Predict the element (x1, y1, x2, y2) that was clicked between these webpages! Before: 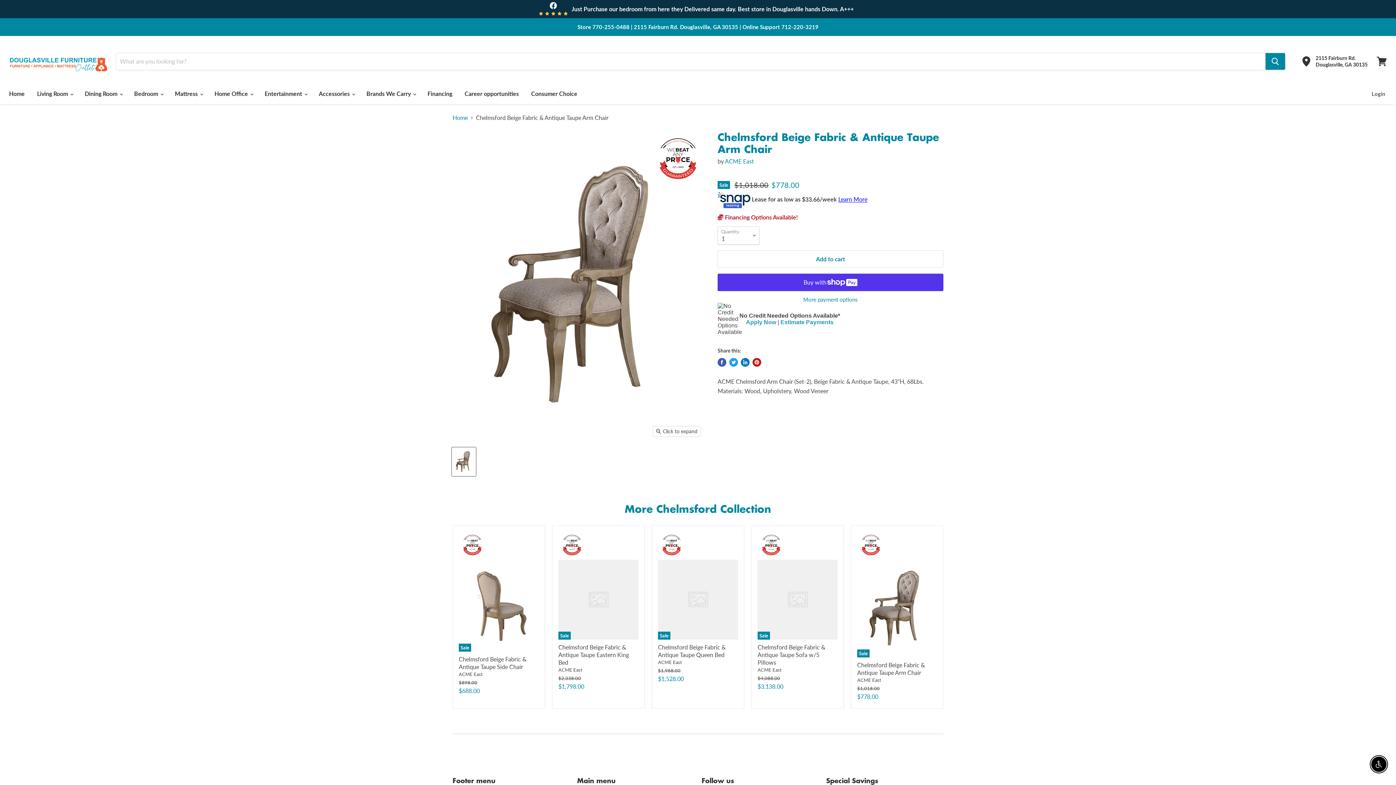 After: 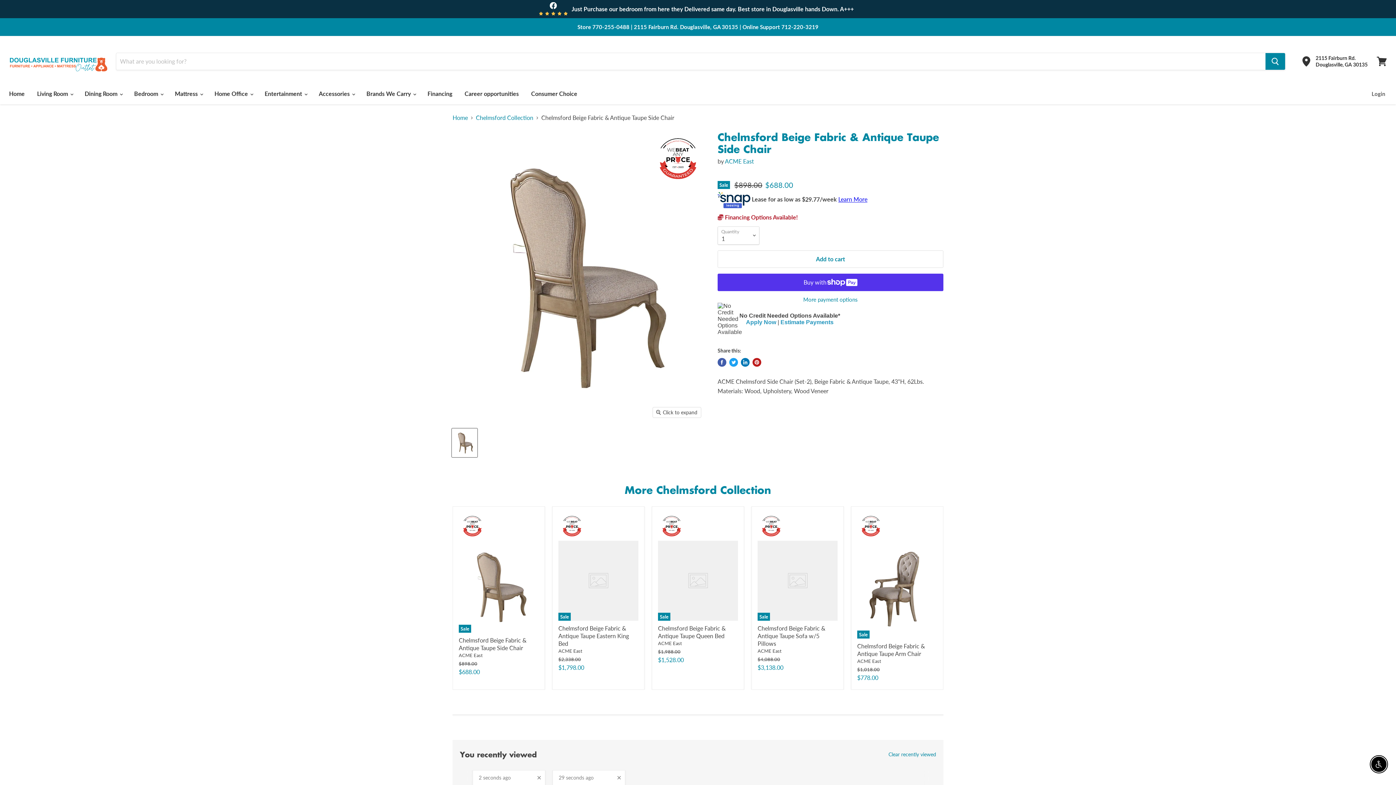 Action: label: Chelmsford Beige Fabric & Antique Taupe Side Chair bbox: (458, 656, 526, 670)